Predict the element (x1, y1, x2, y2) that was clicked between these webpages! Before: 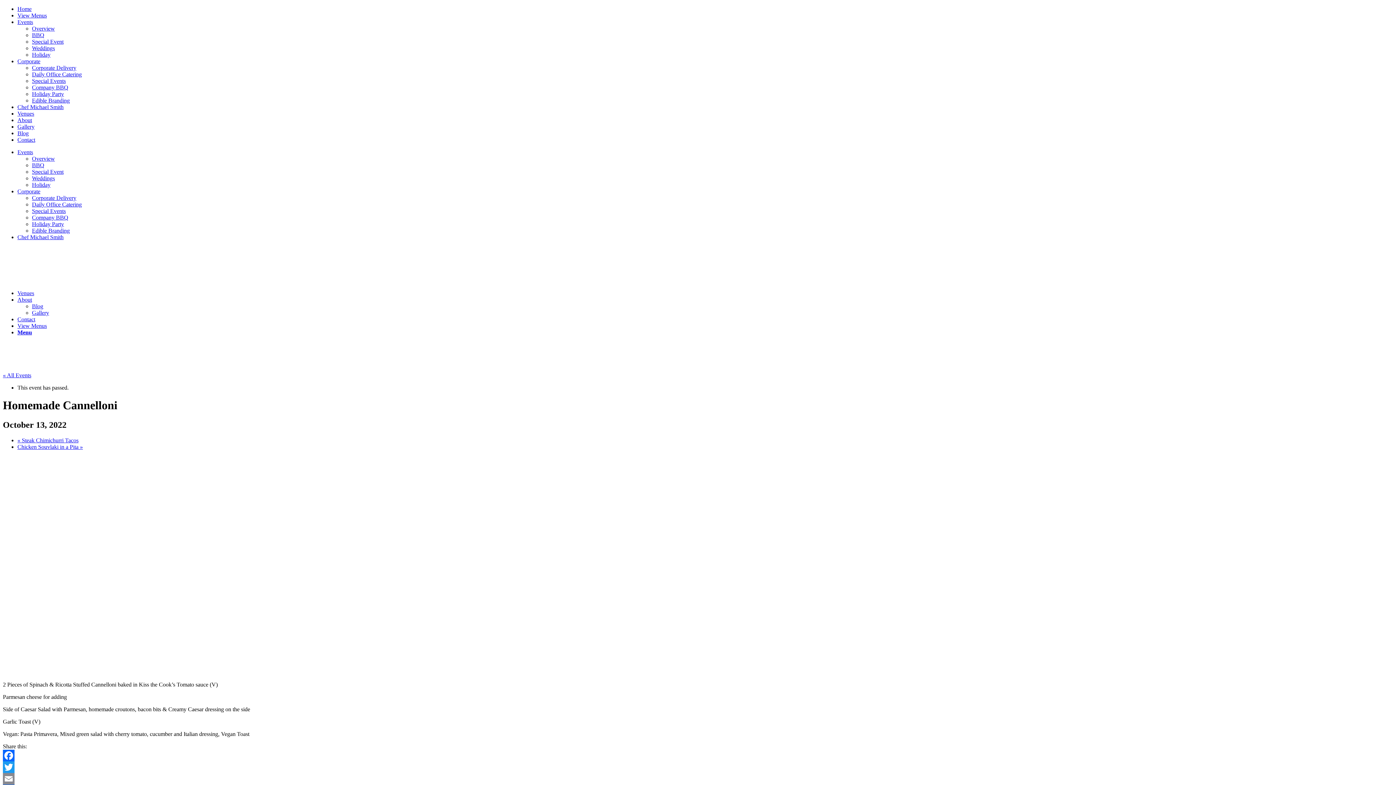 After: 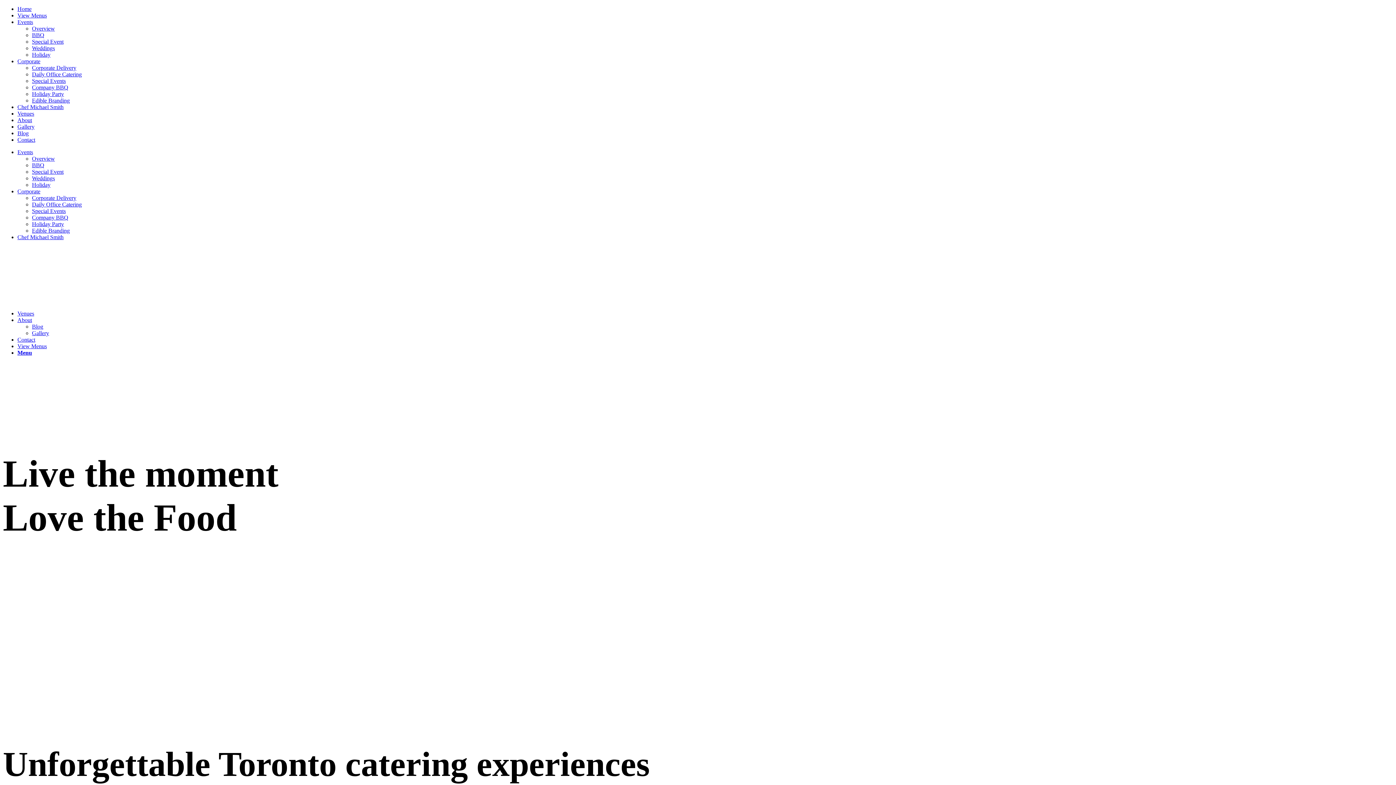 Action: bbox: (32, 25, 54, 31) label: Overview